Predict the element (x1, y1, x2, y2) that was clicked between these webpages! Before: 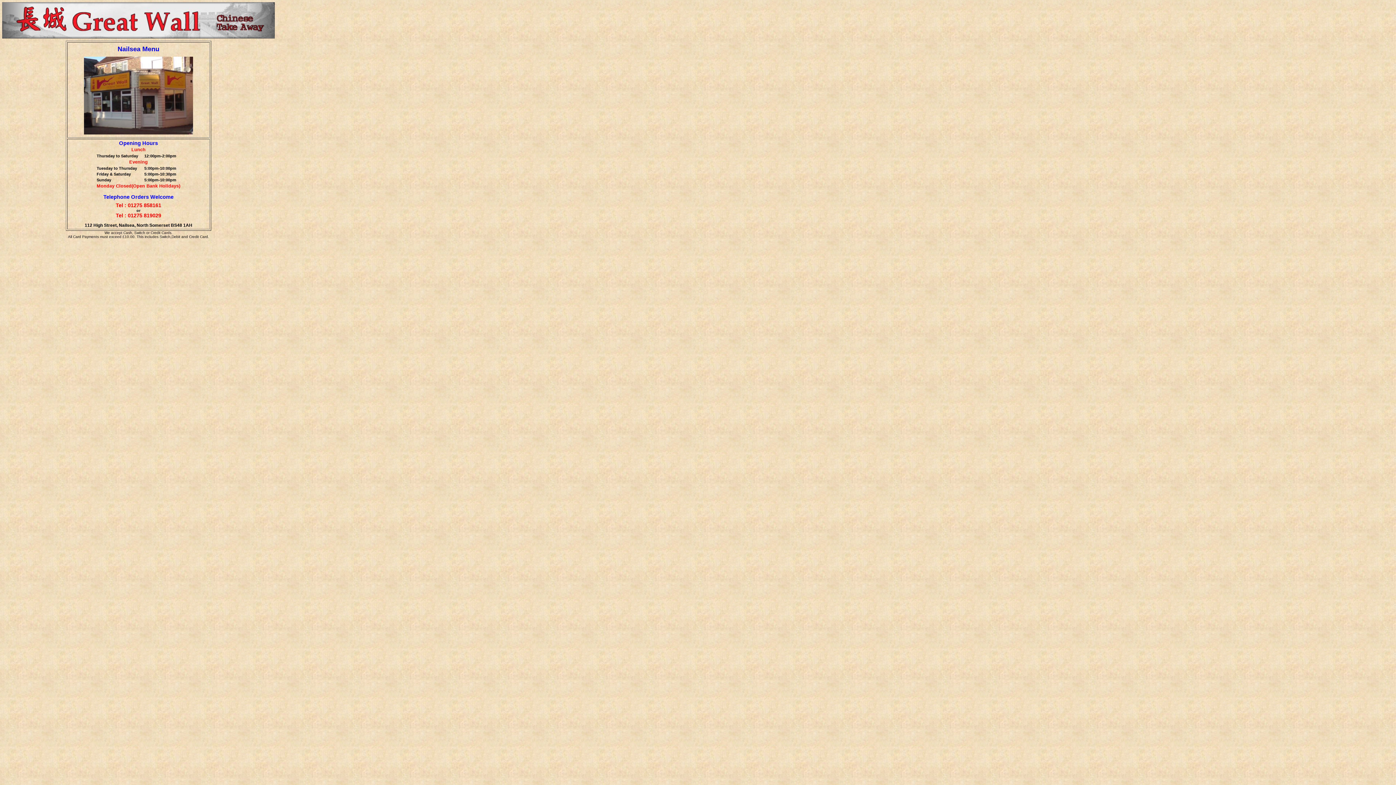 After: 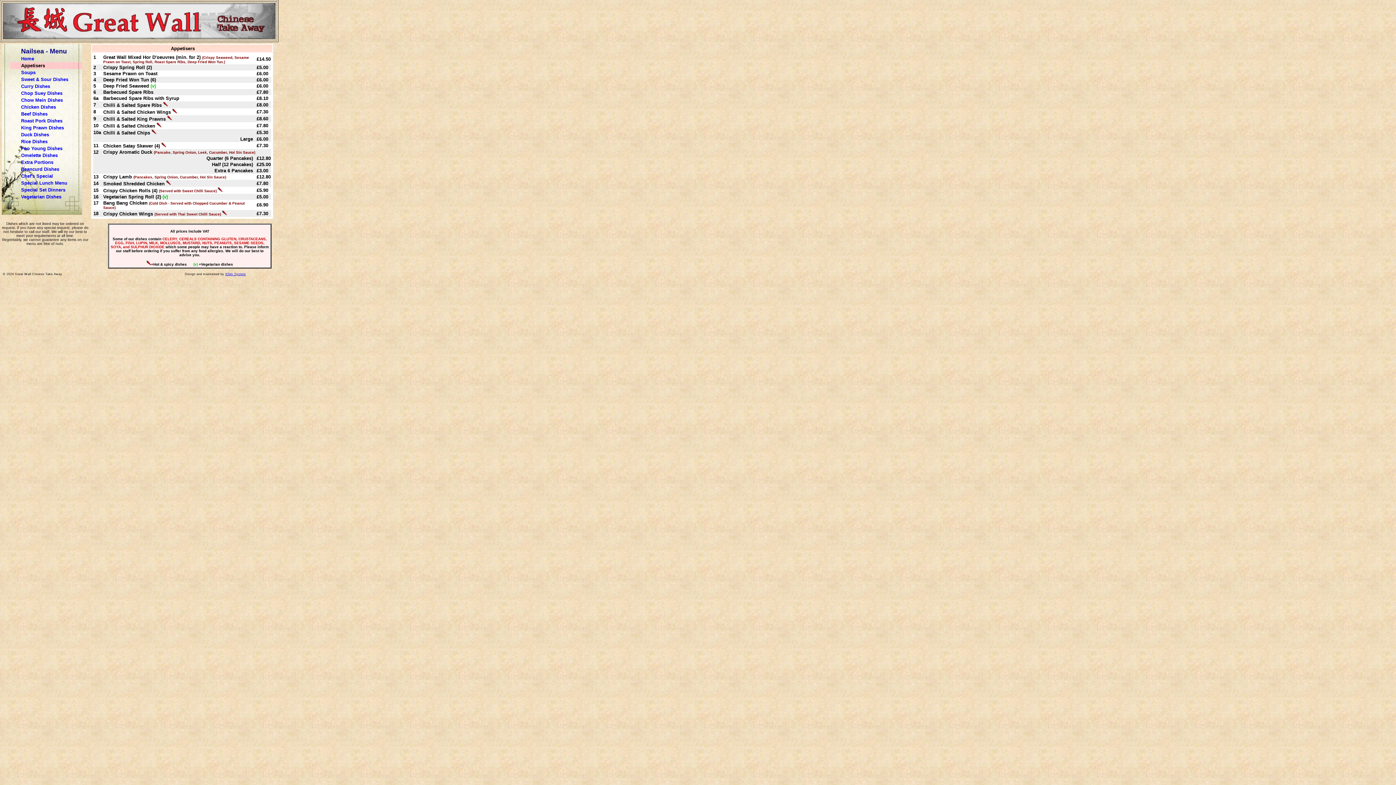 Action: label: Nailsea Menu bbox: (68, 45, 208, 53)